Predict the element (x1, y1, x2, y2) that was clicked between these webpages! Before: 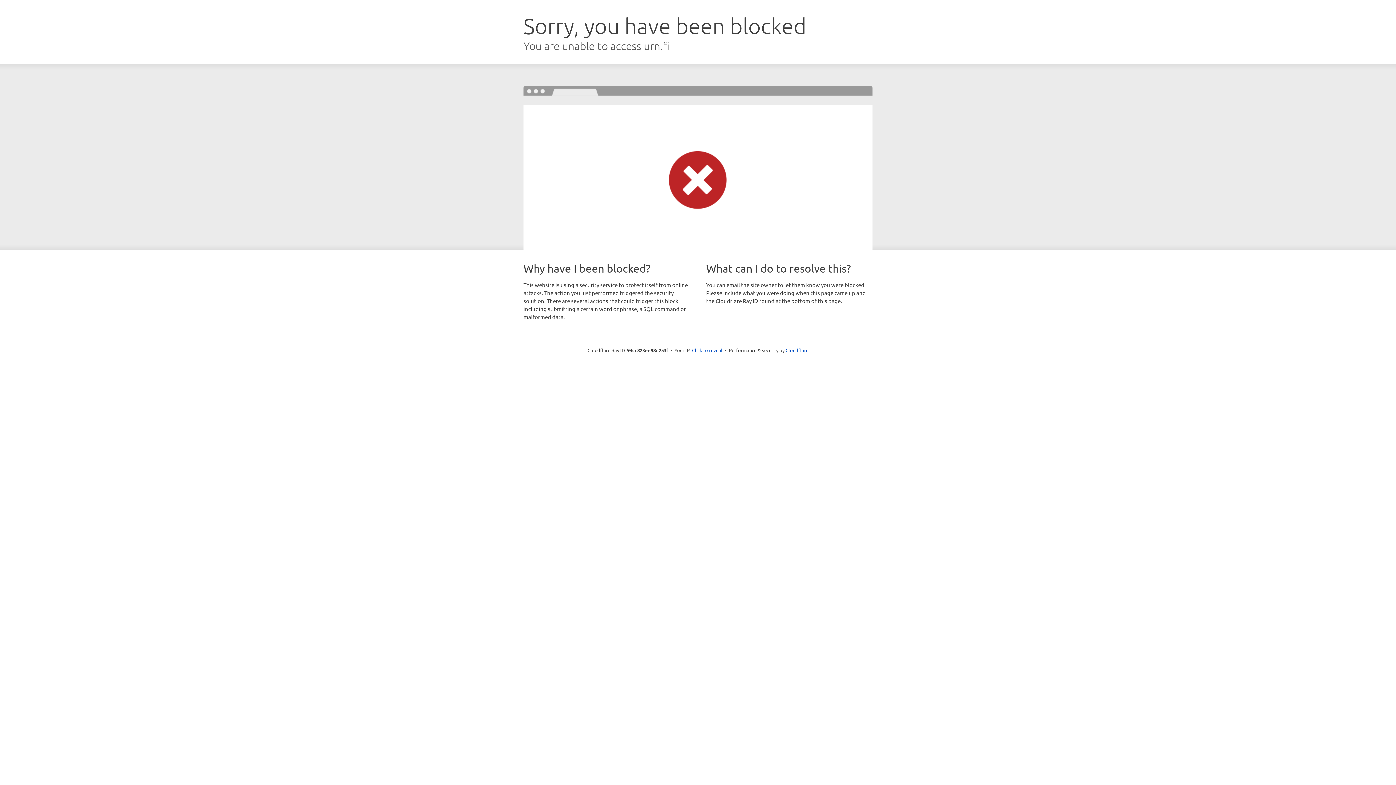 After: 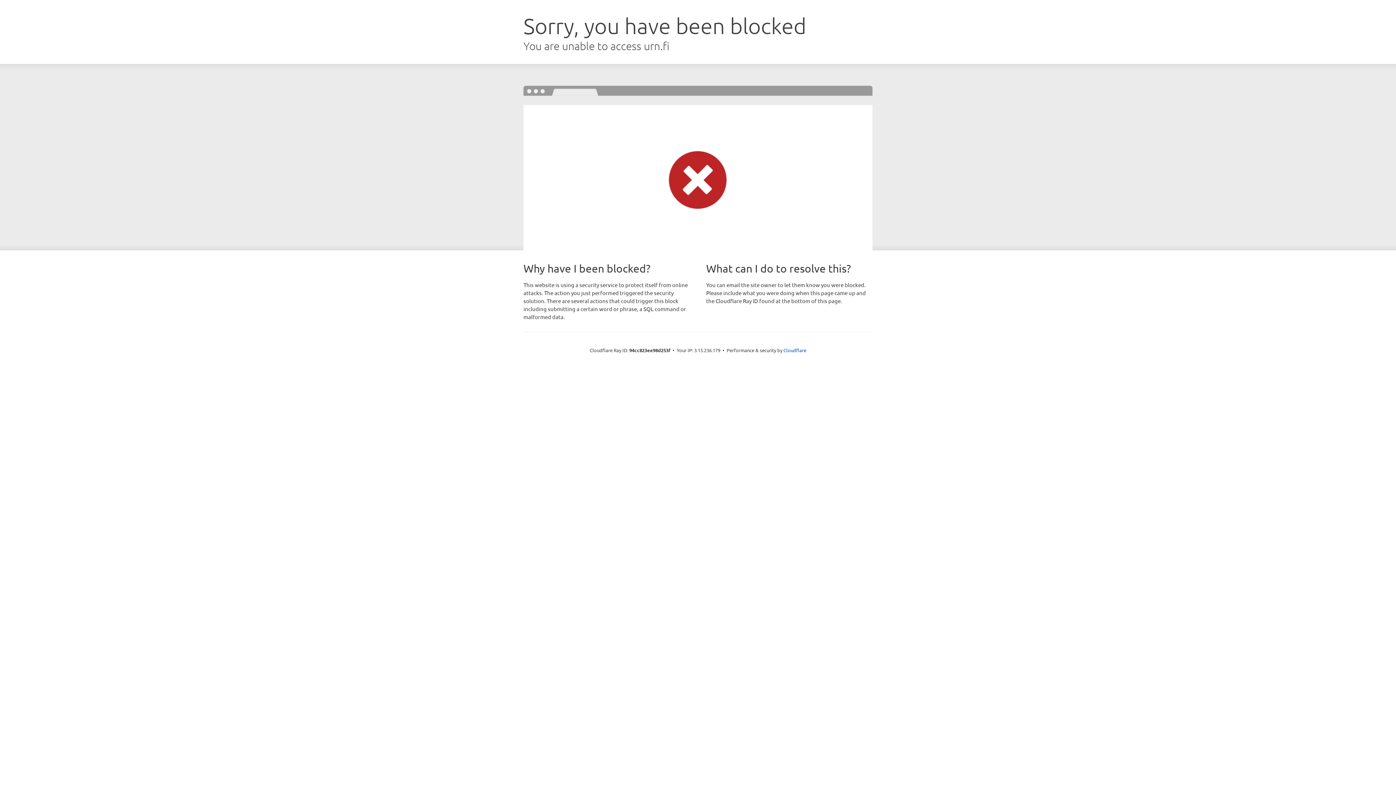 Action: bbox: (692, 346, 722, 353) label: Click to reveal